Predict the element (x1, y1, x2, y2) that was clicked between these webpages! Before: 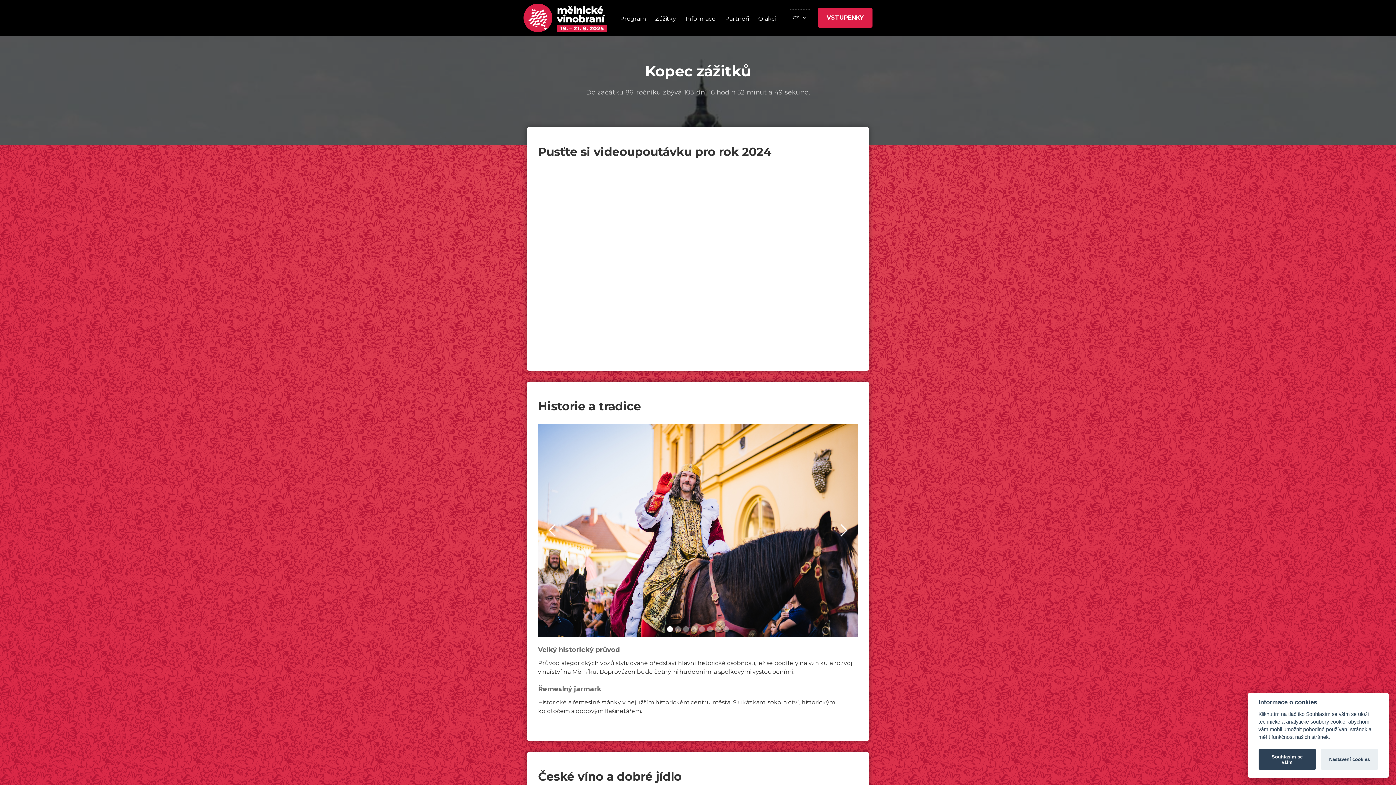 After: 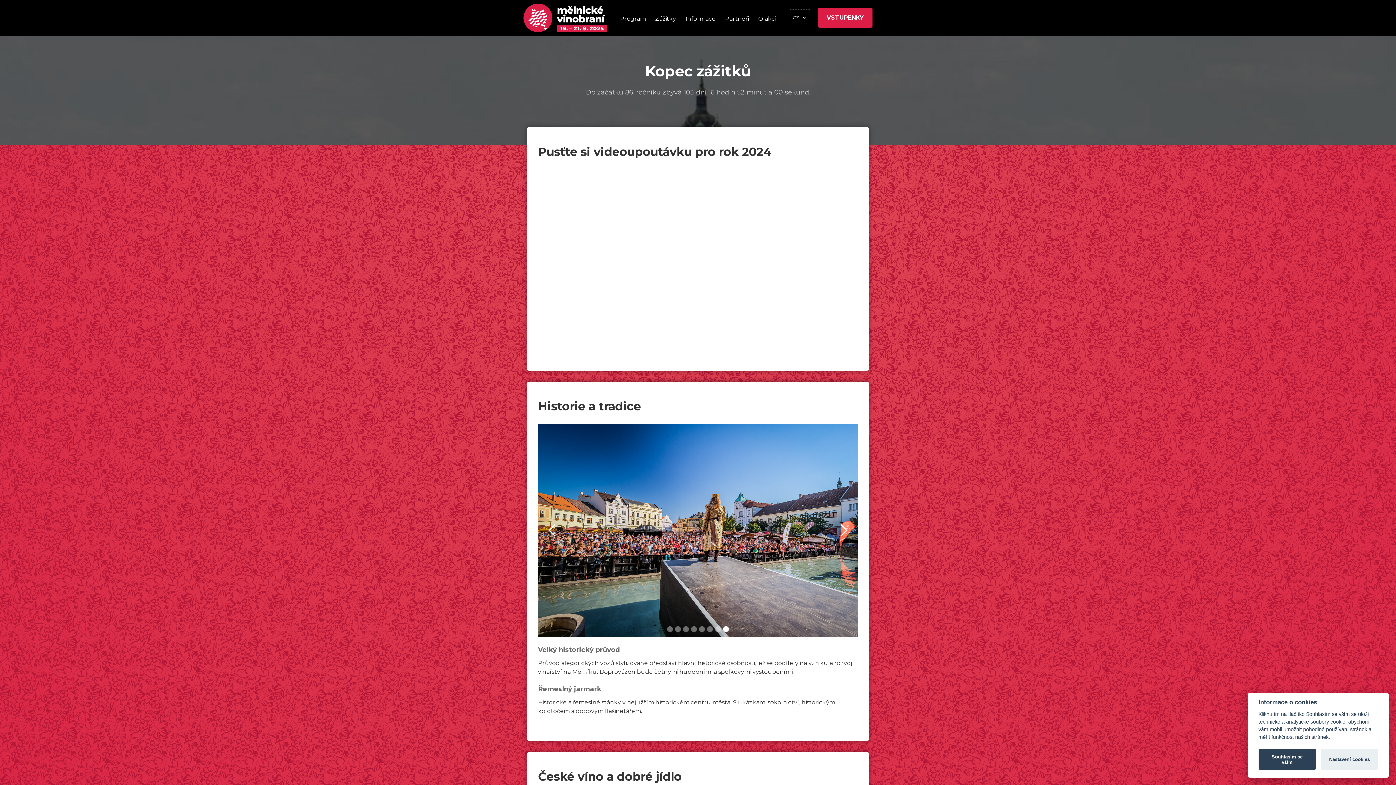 Action: bbox: (538, 424, 567, 637) label: previous slide